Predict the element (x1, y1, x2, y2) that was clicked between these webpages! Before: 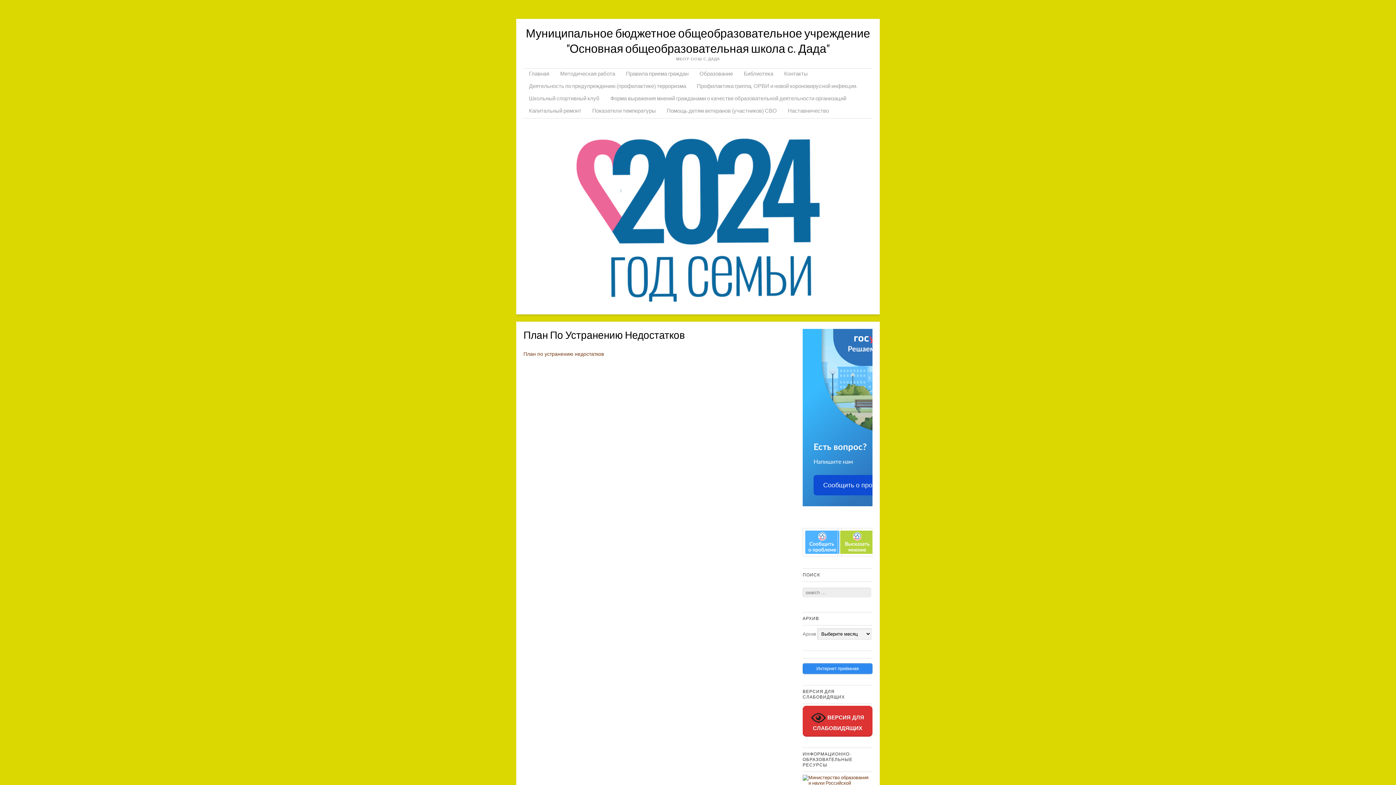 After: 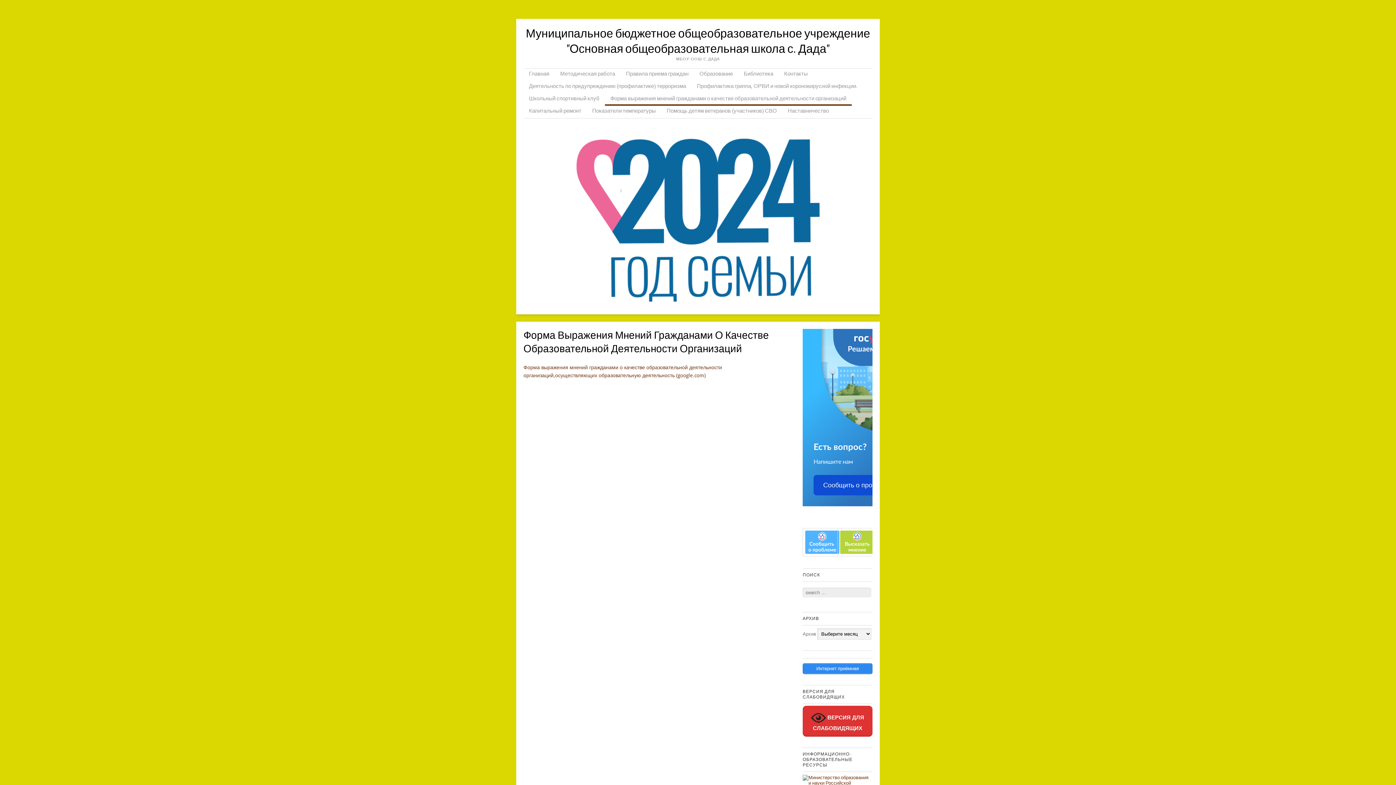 Action: bbox: (605, 93, 852, 105) label: Форма выражения мнений гражданами о качестве образовательной деятельности организаций